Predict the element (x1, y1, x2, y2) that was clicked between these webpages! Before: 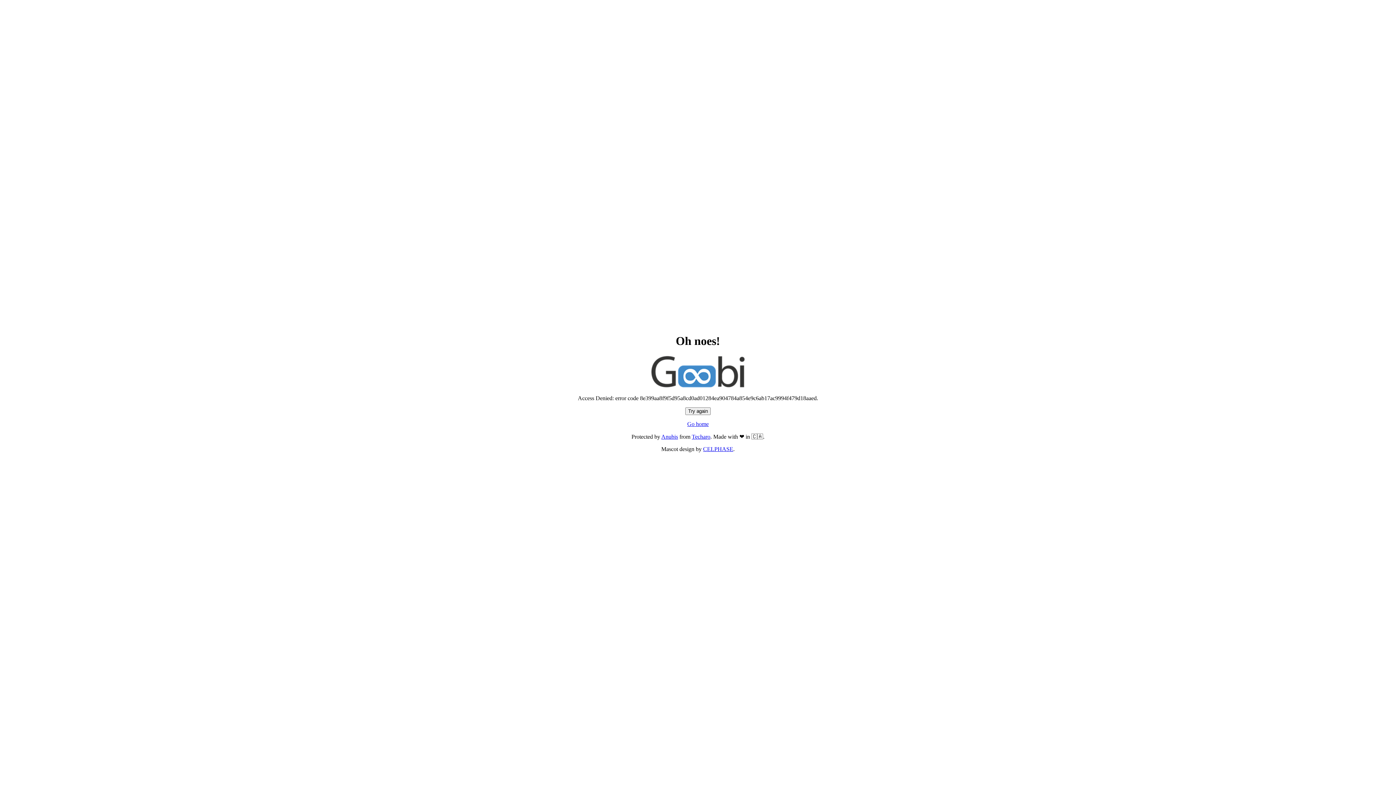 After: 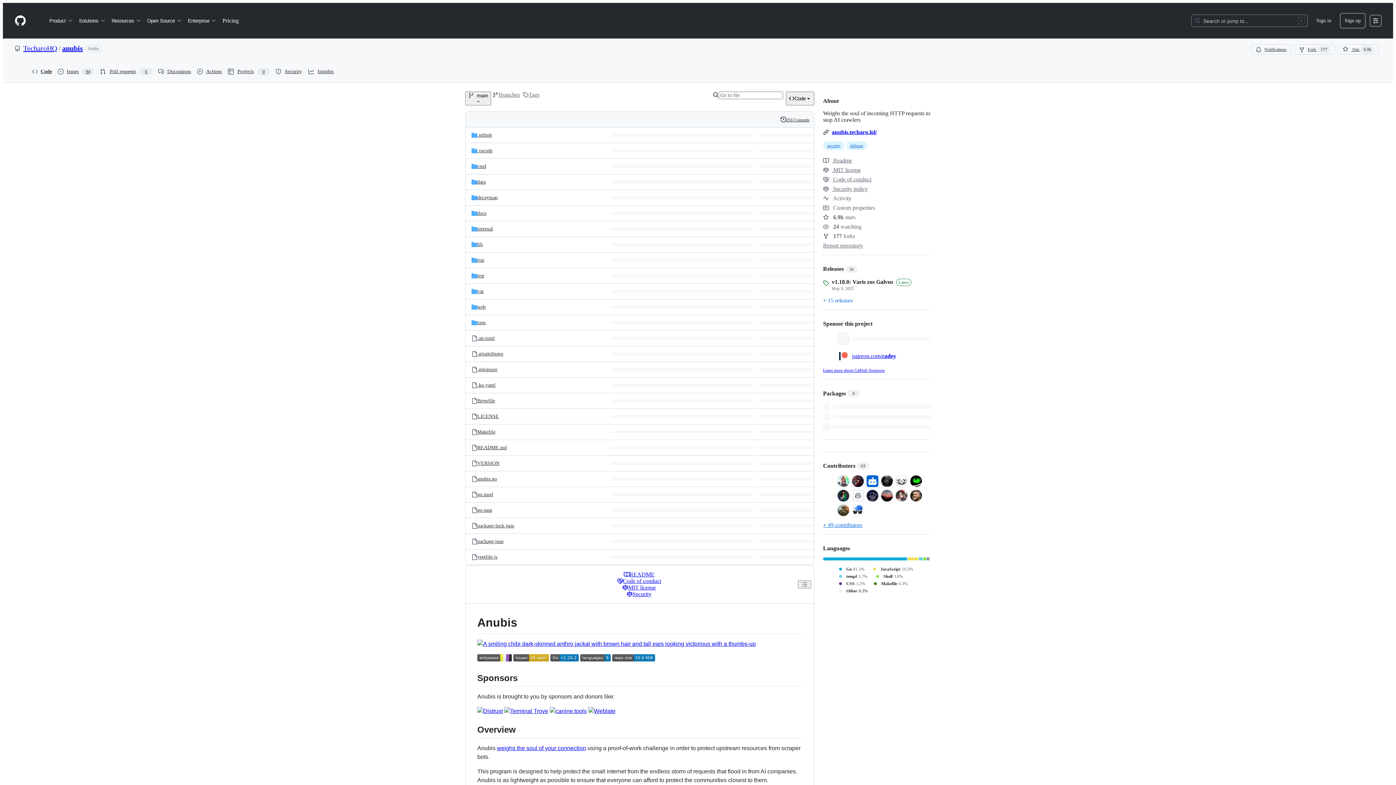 Action: label: Anubis bbox: (661, 433, 678, 440)